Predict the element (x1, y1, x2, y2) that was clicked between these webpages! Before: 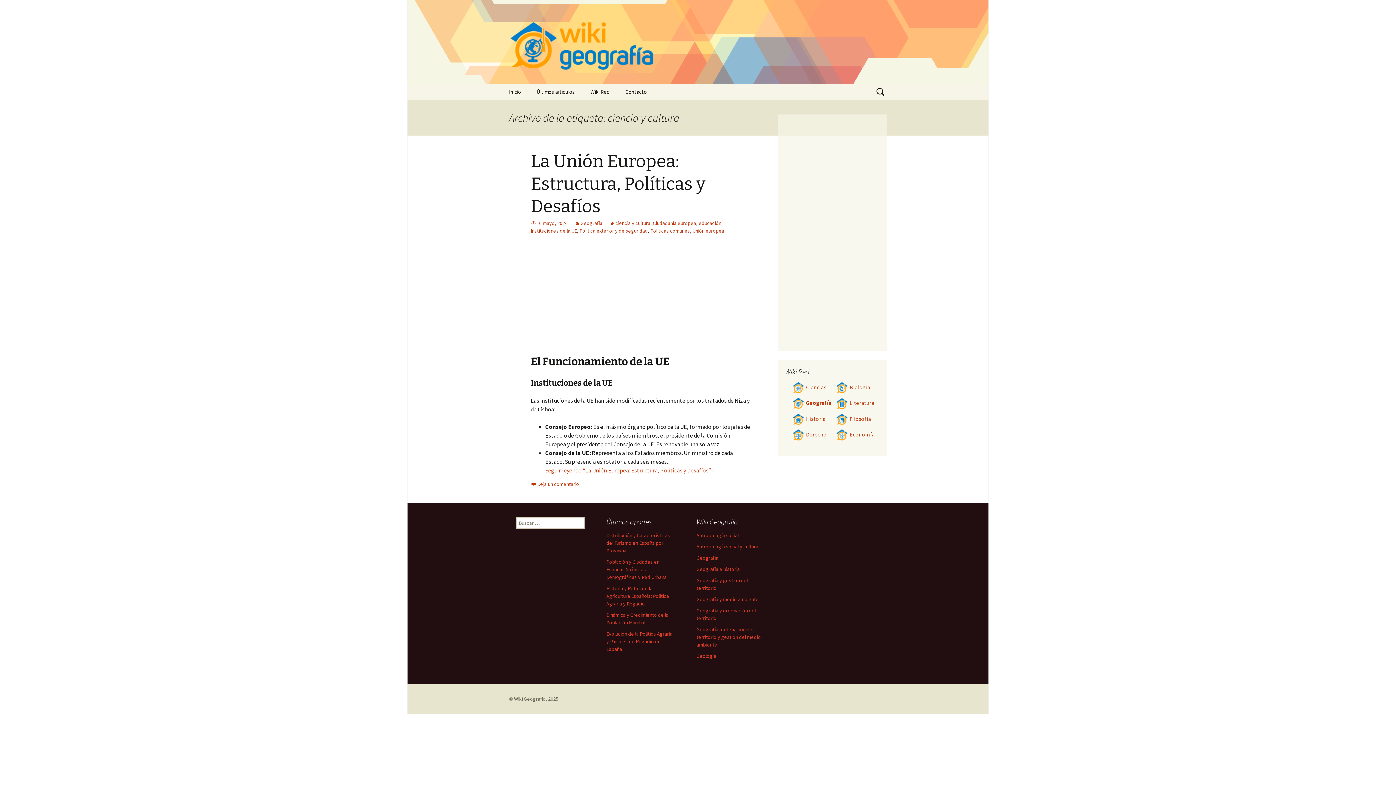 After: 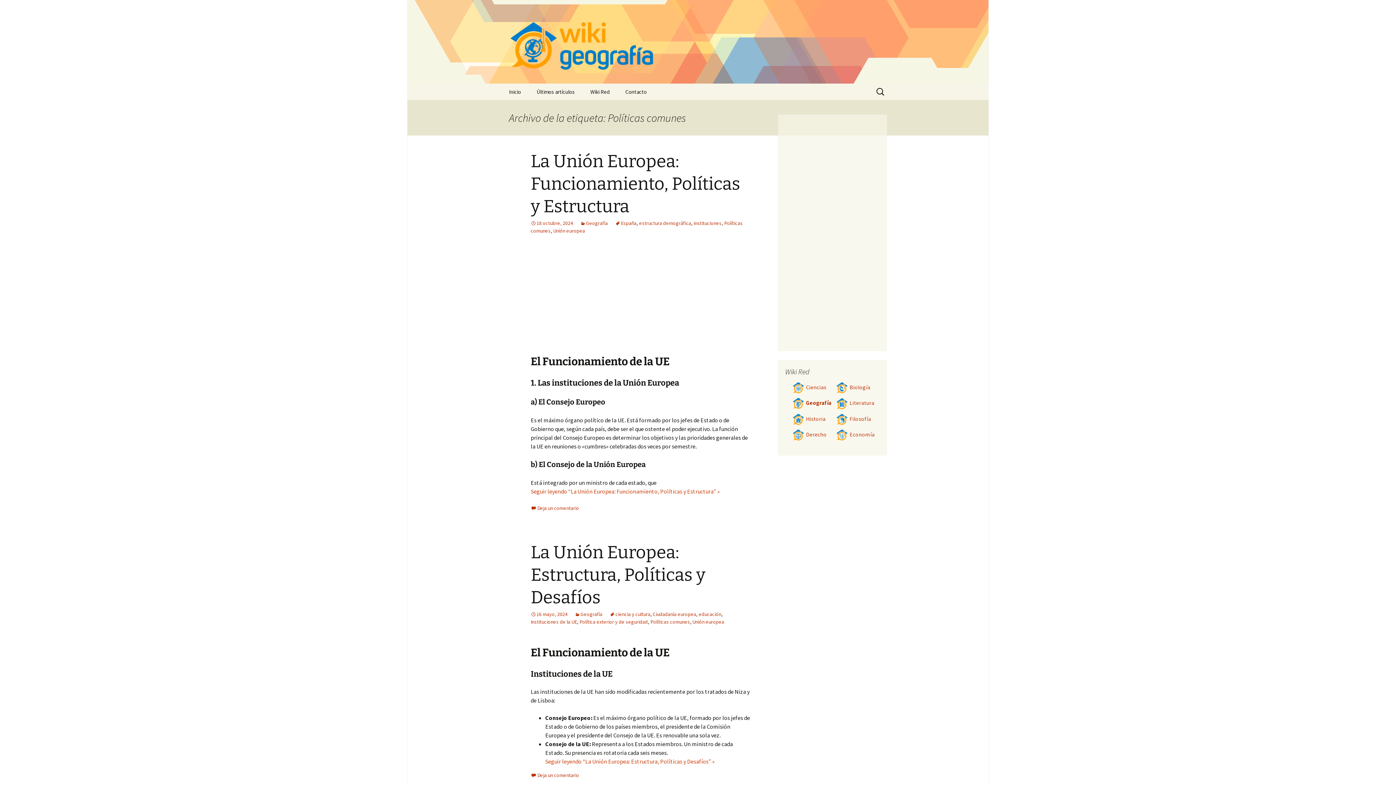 Action: bbox: (650, 227, 690, 234) label: Políticas comunes